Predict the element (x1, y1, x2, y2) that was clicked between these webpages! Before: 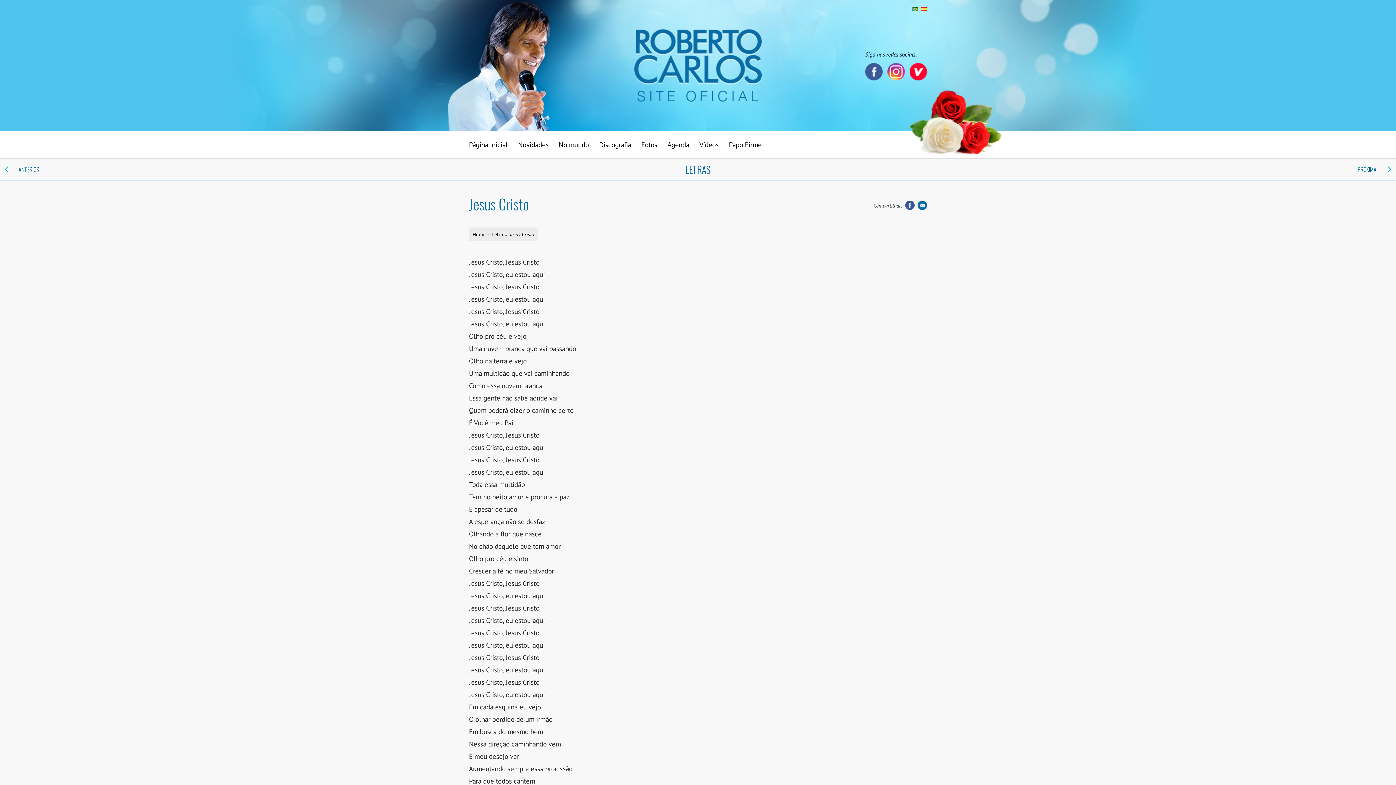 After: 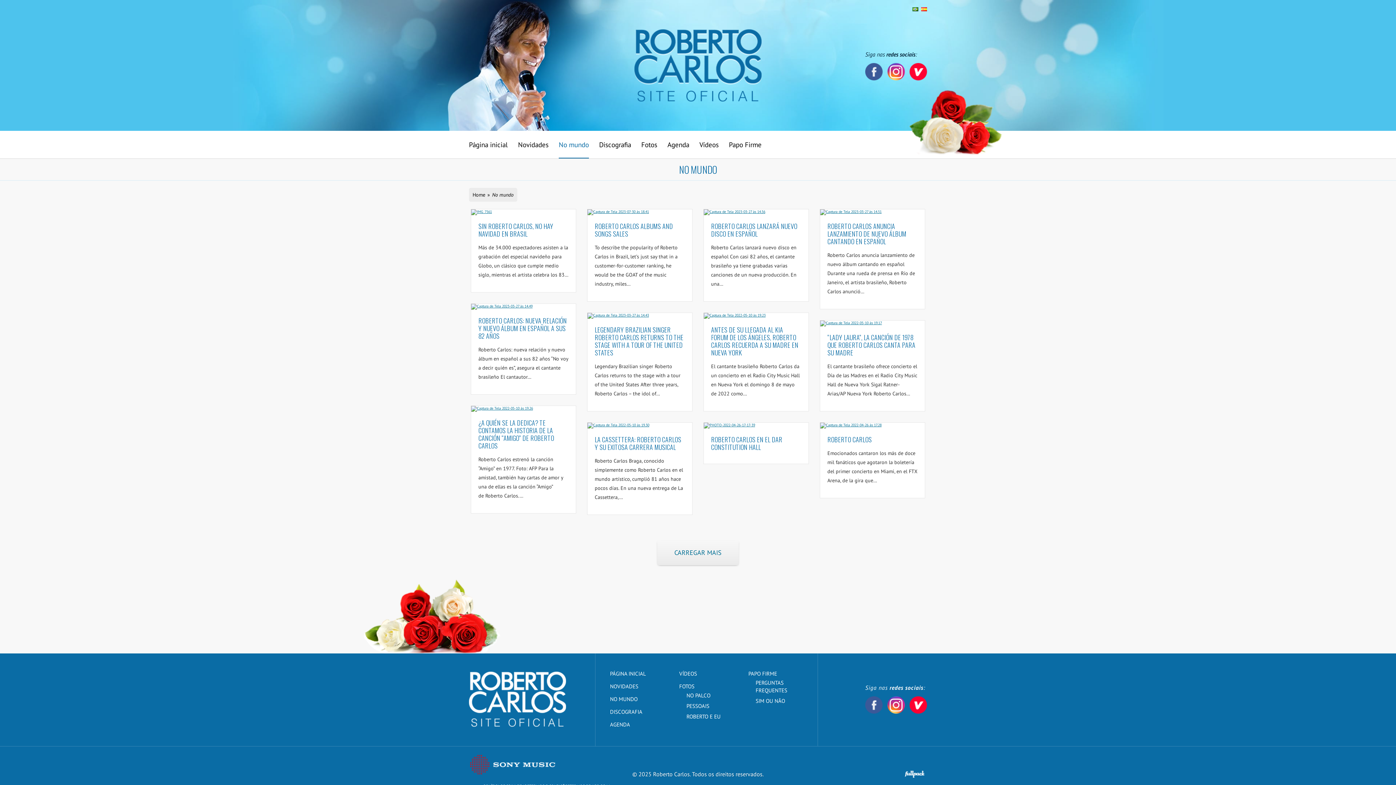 Action: bbox: (558, 130, 589, 158) label: No mundo